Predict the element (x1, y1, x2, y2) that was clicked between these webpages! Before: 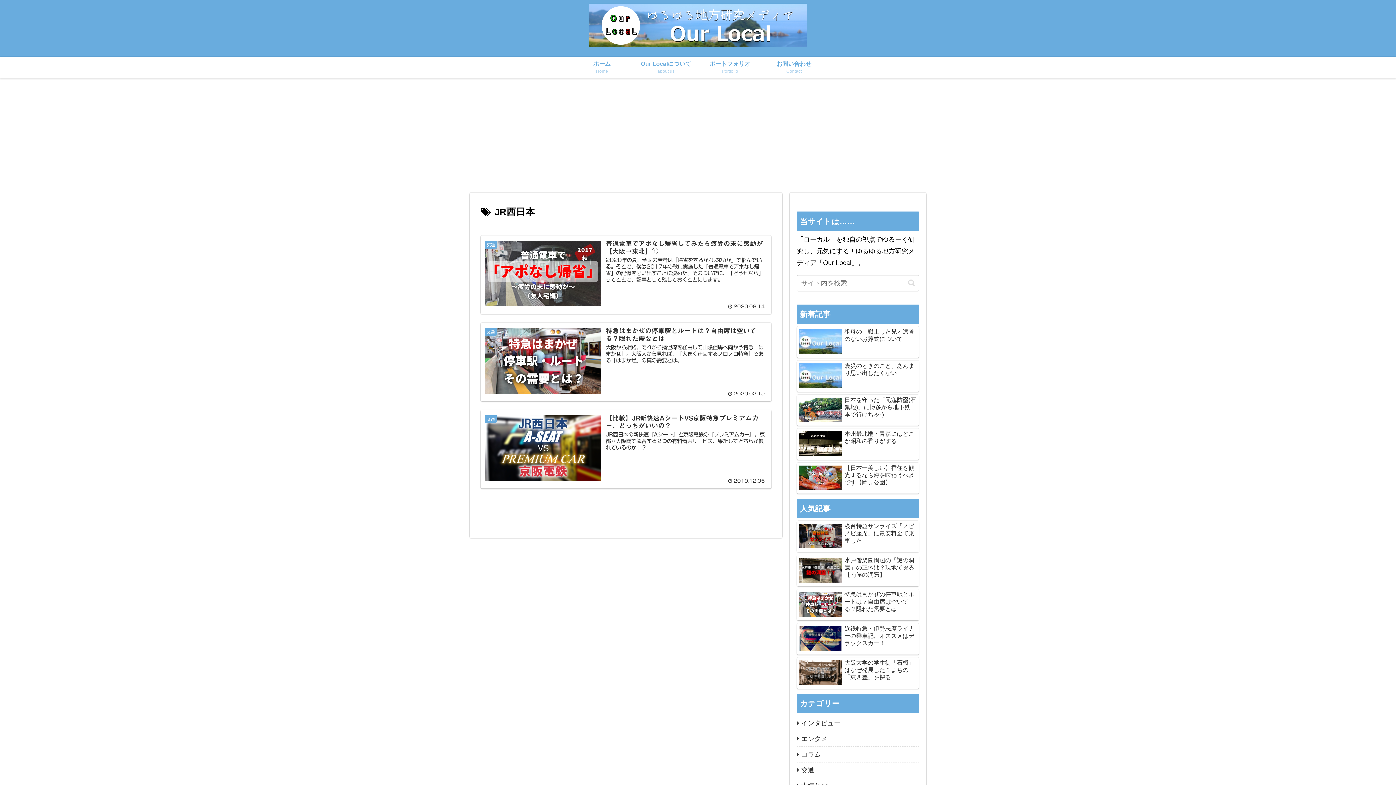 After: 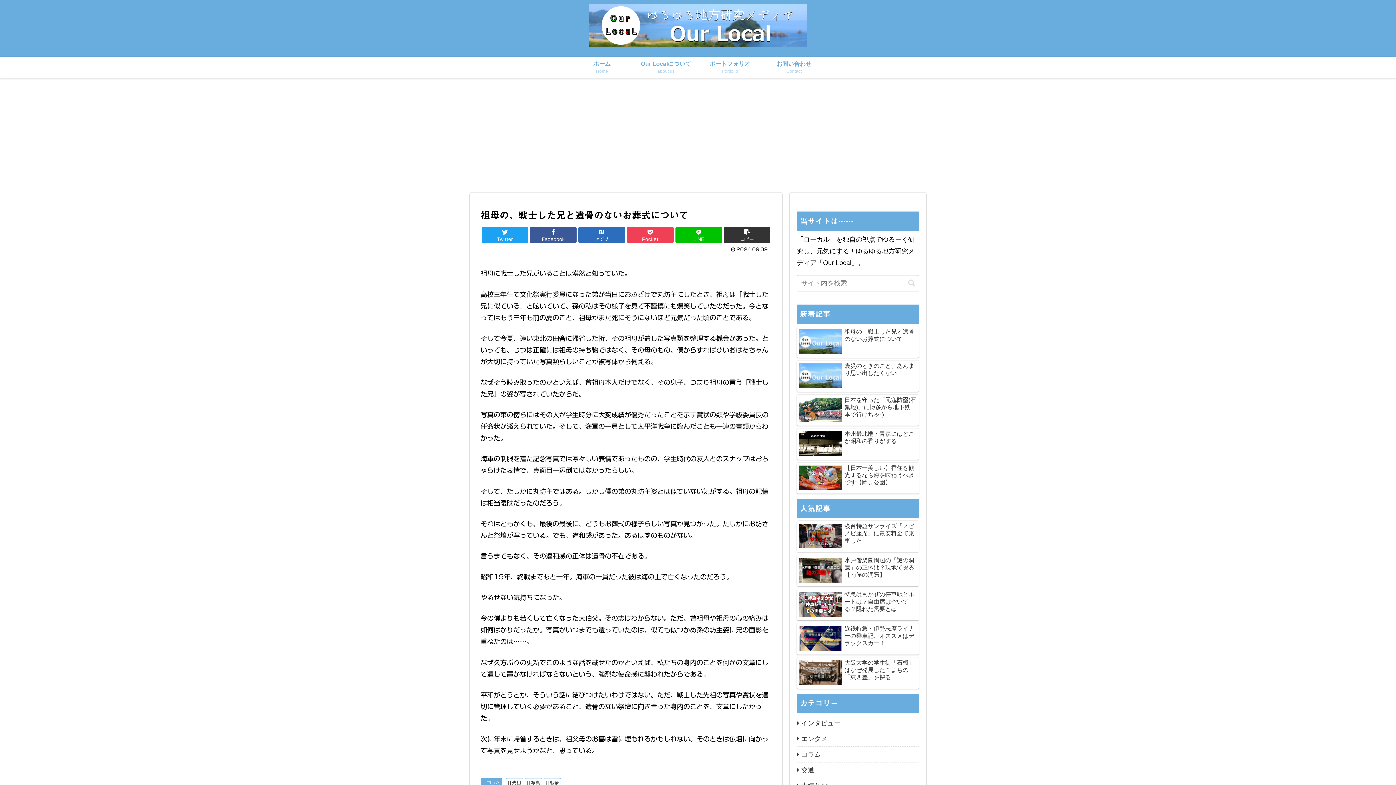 Action: label: 祖母の、戦士した兄と遺骨のないお葬式について bbox: (797, 326, 919, 357)